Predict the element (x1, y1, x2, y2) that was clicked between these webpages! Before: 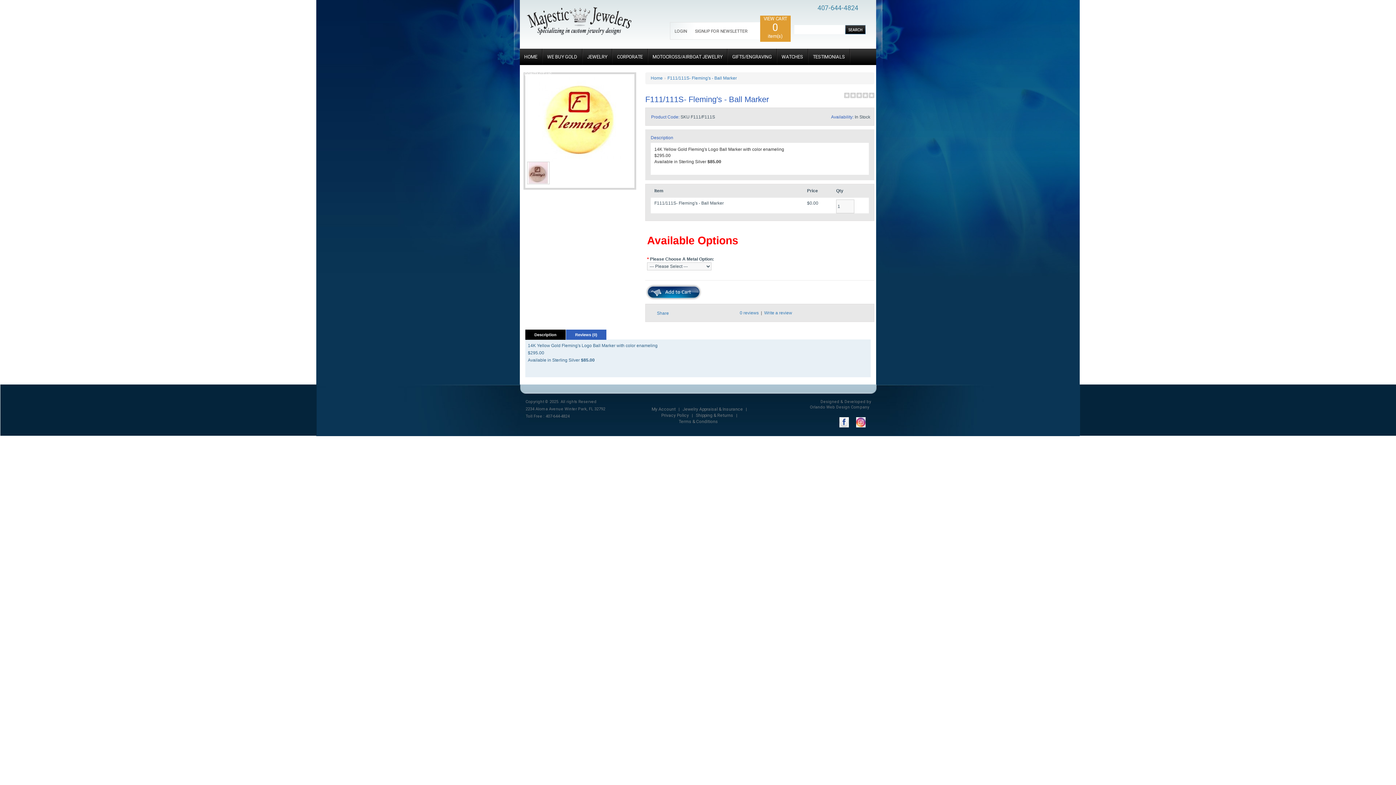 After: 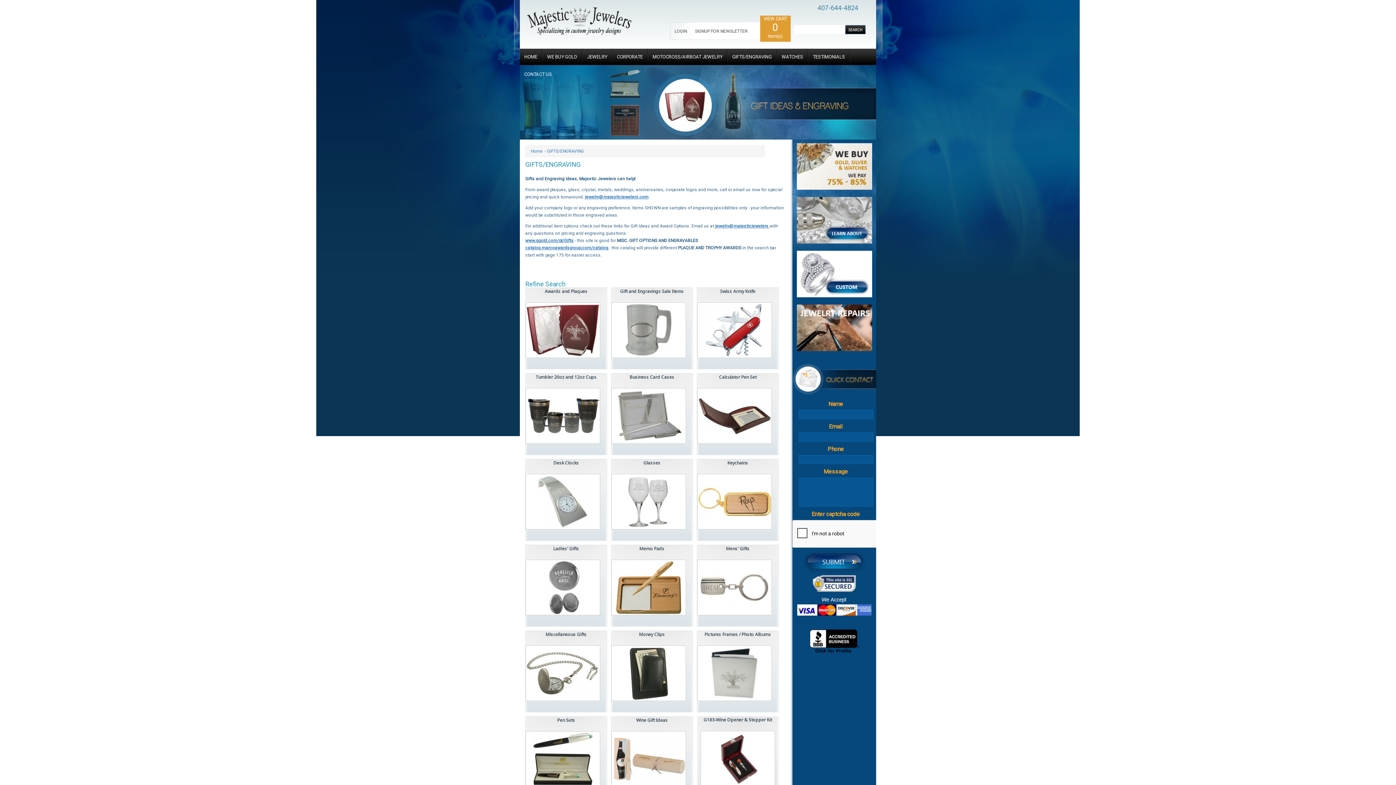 Action: label: GIFTS/ENGRAVING bbox: (728, 48, 776, 66)